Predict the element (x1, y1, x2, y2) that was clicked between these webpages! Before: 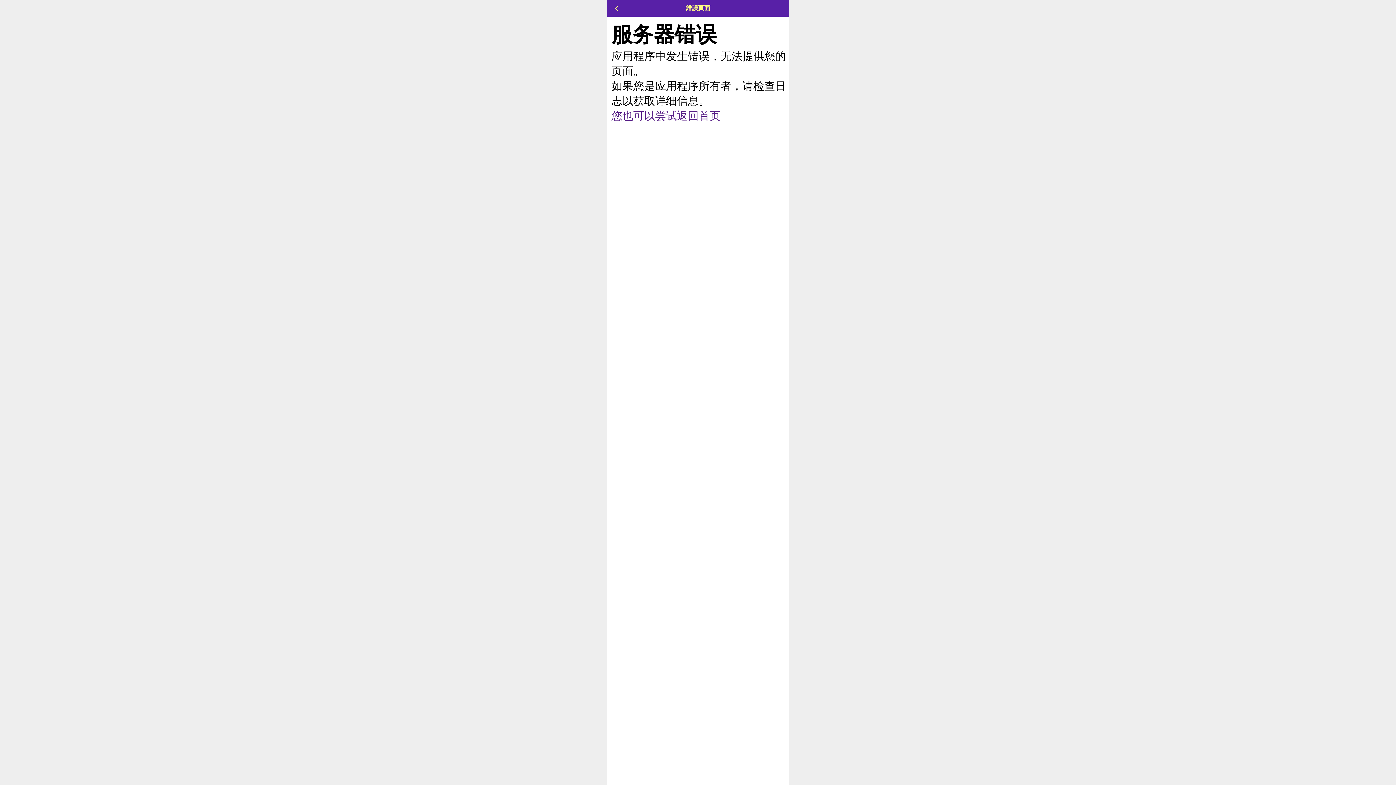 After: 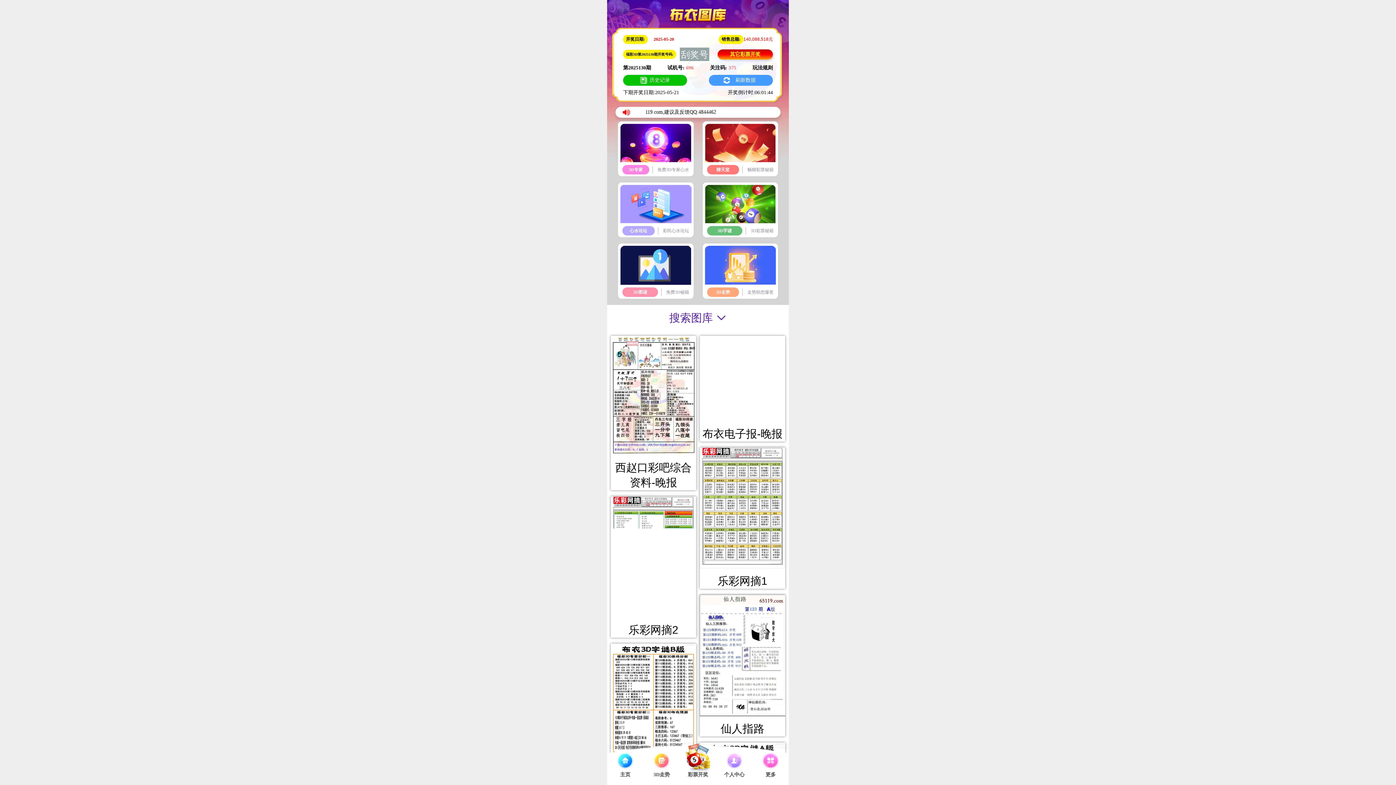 Action: bbox: (611, 109, 720, 121) label: 您也可以尝试返回首页